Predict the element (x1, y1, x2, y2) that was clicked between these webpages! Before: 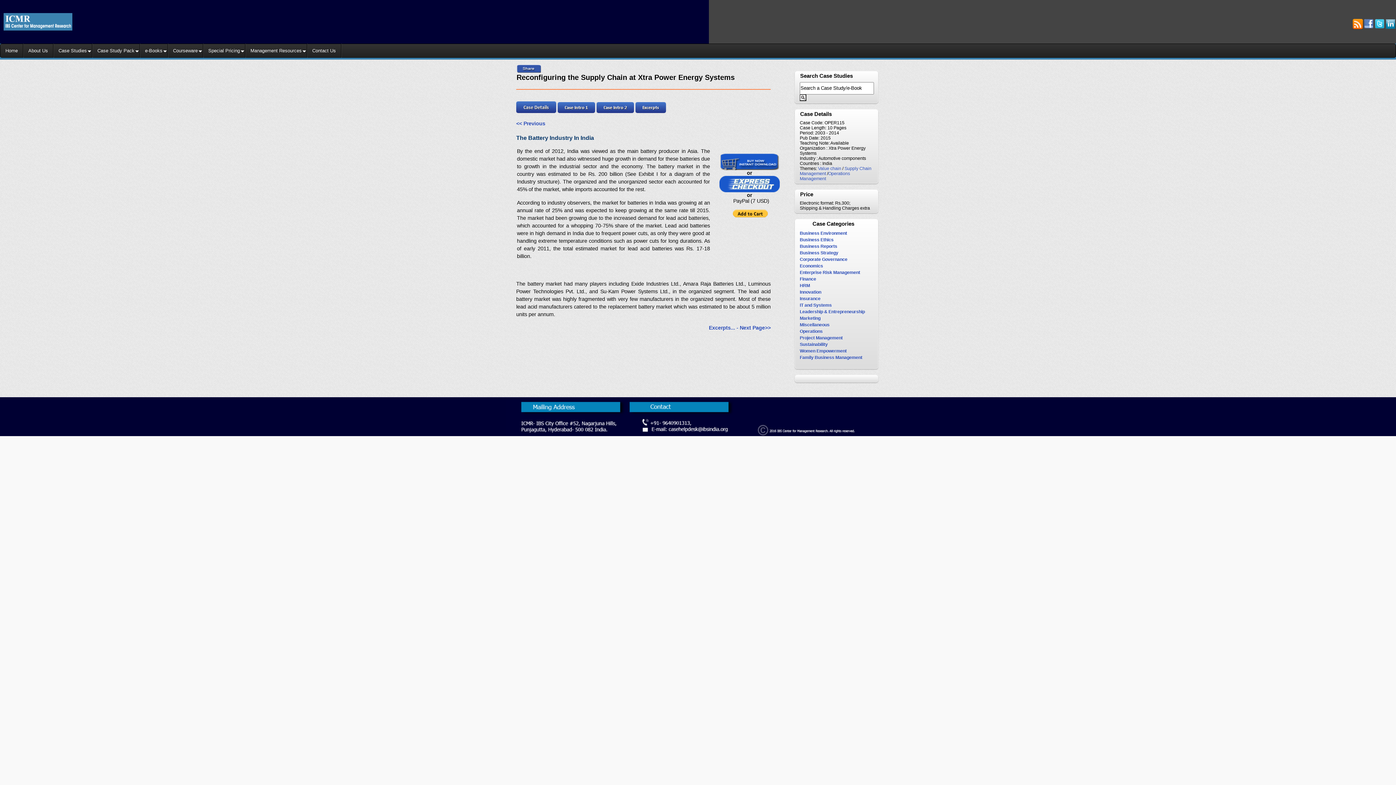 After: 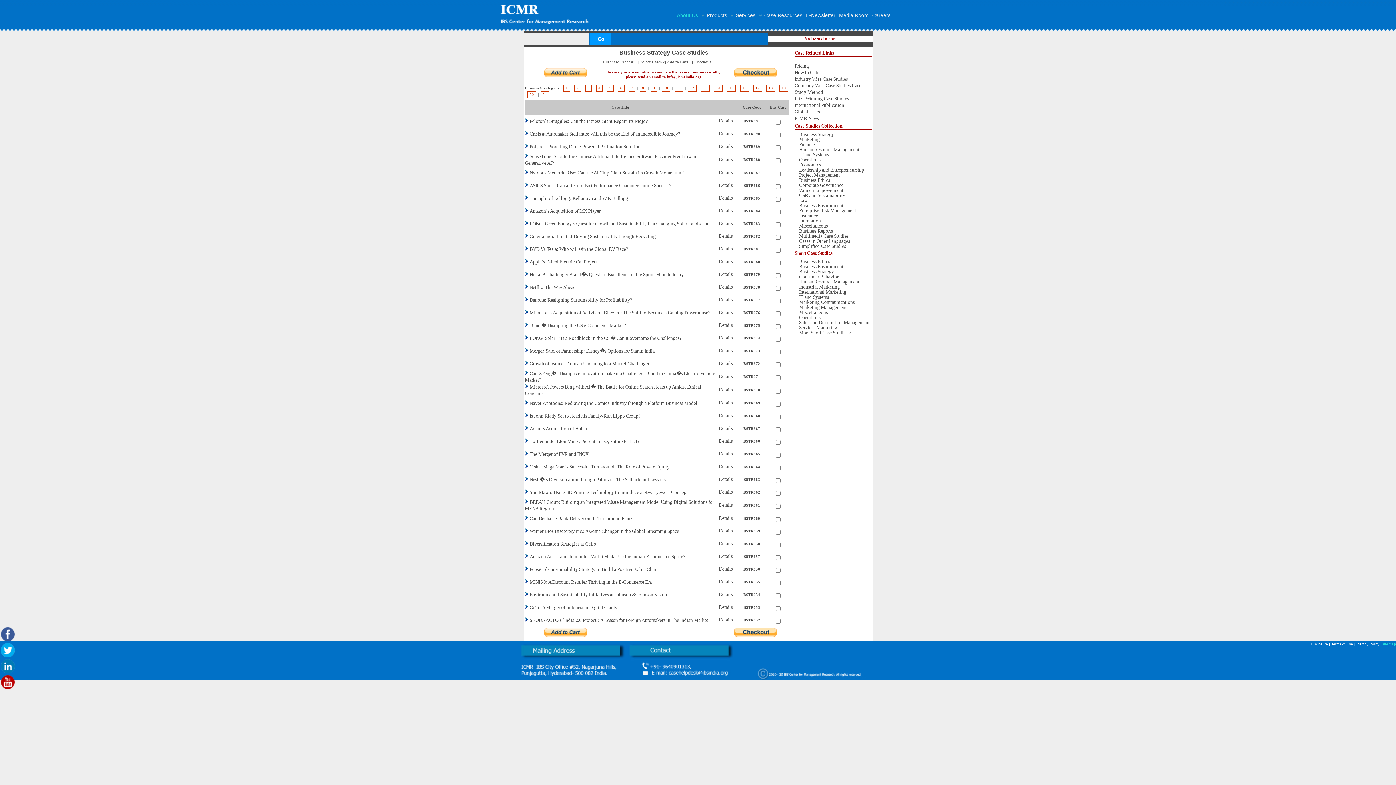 Action: bbox: (800, 250, 838, 255) label: Business Strategy